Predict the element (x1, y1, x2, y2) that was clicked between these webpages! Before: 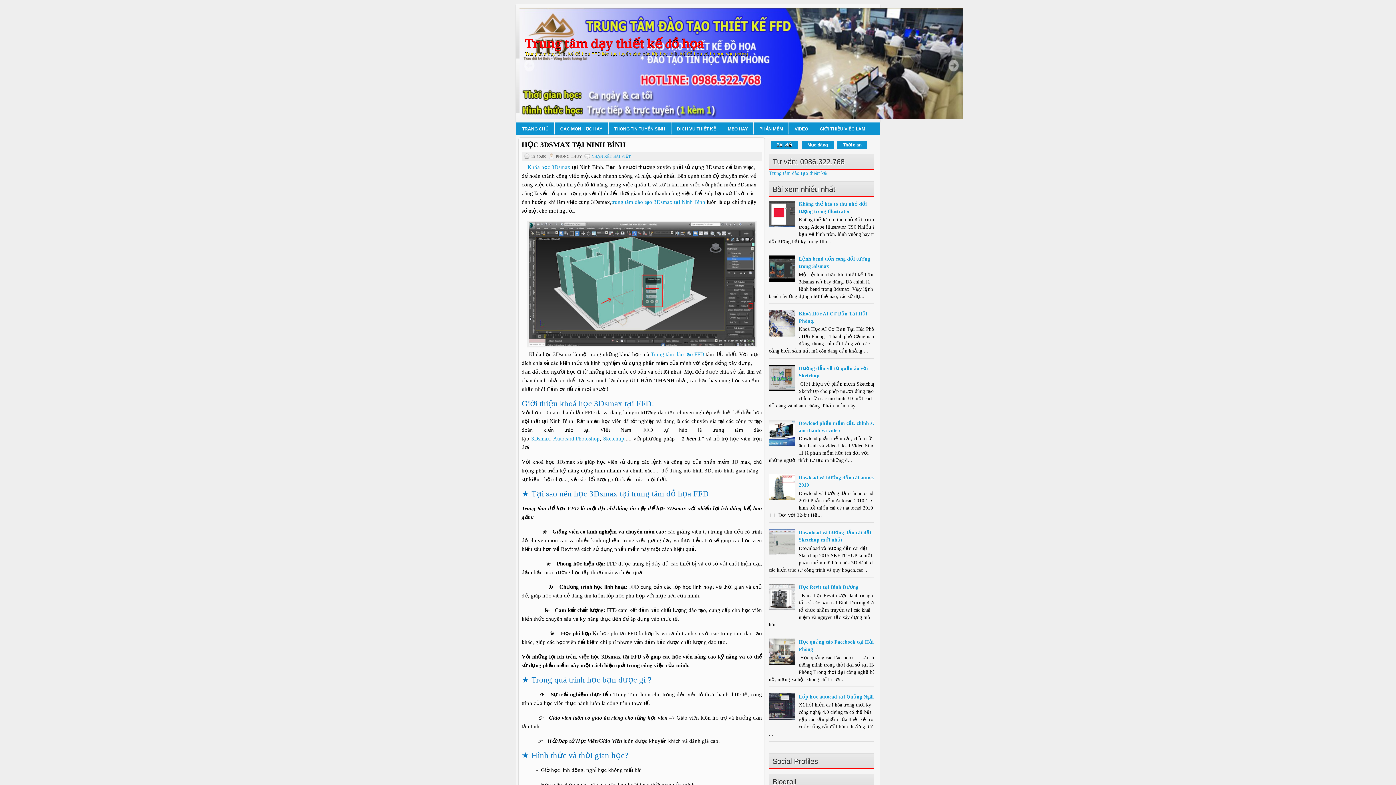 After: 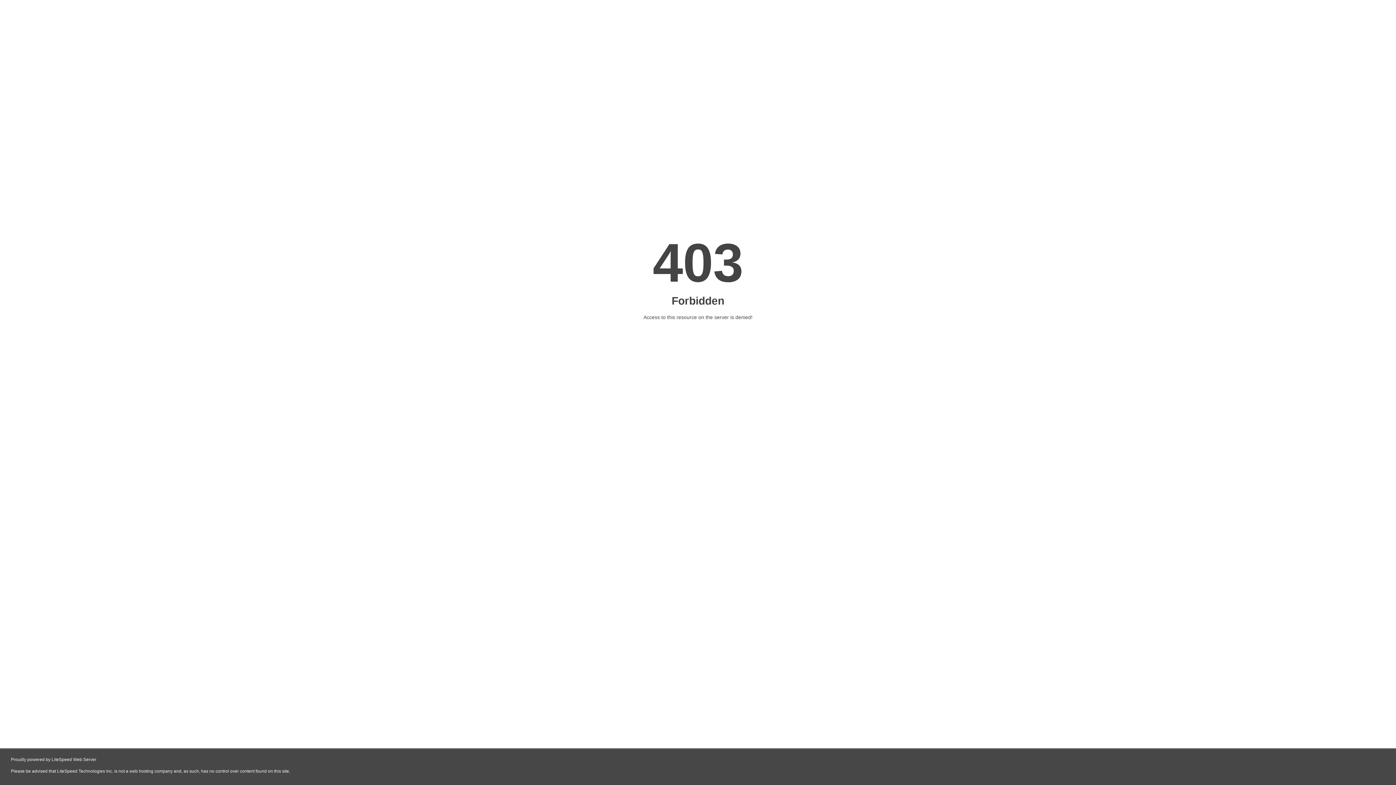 Action: label: Trung tâm đào tạo thiết kế bbox: (769, 170, 827, 176)